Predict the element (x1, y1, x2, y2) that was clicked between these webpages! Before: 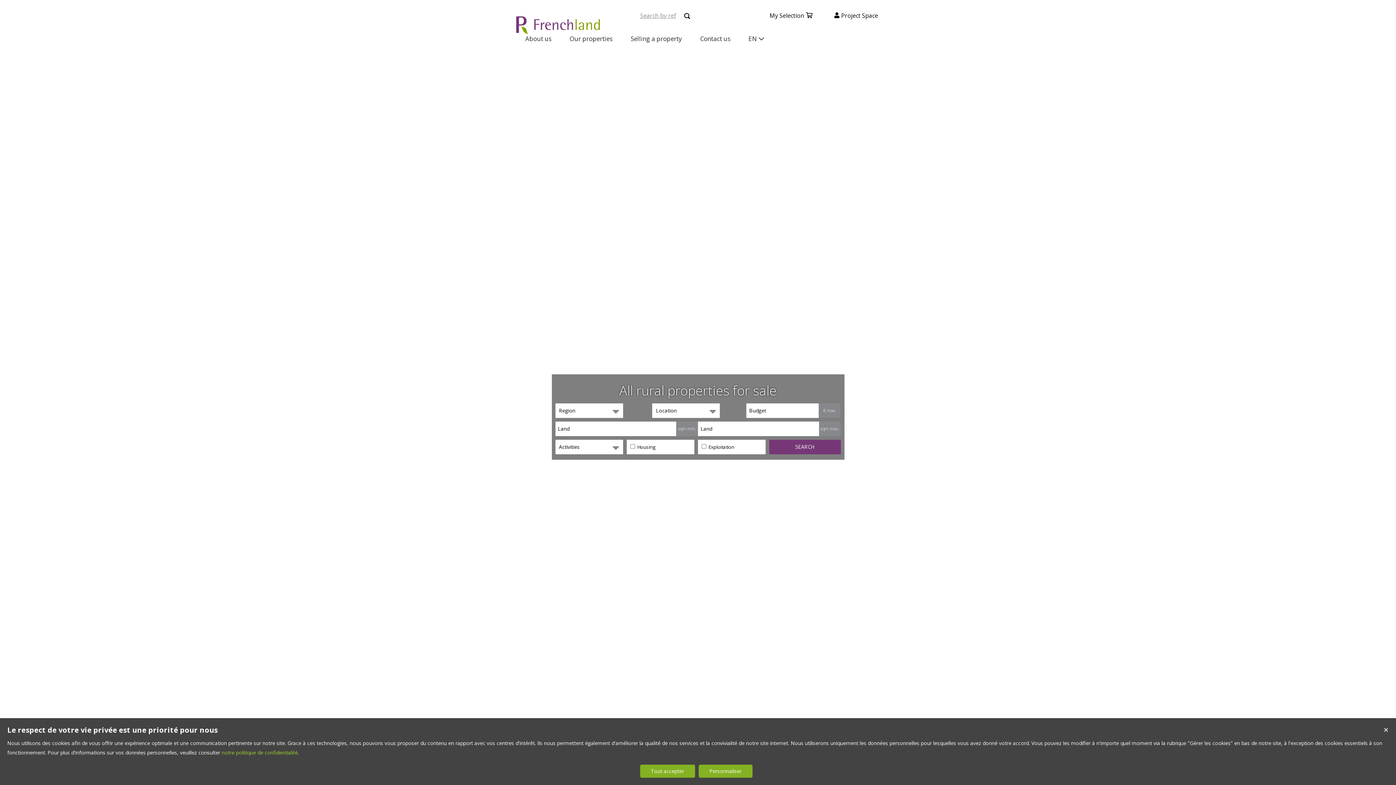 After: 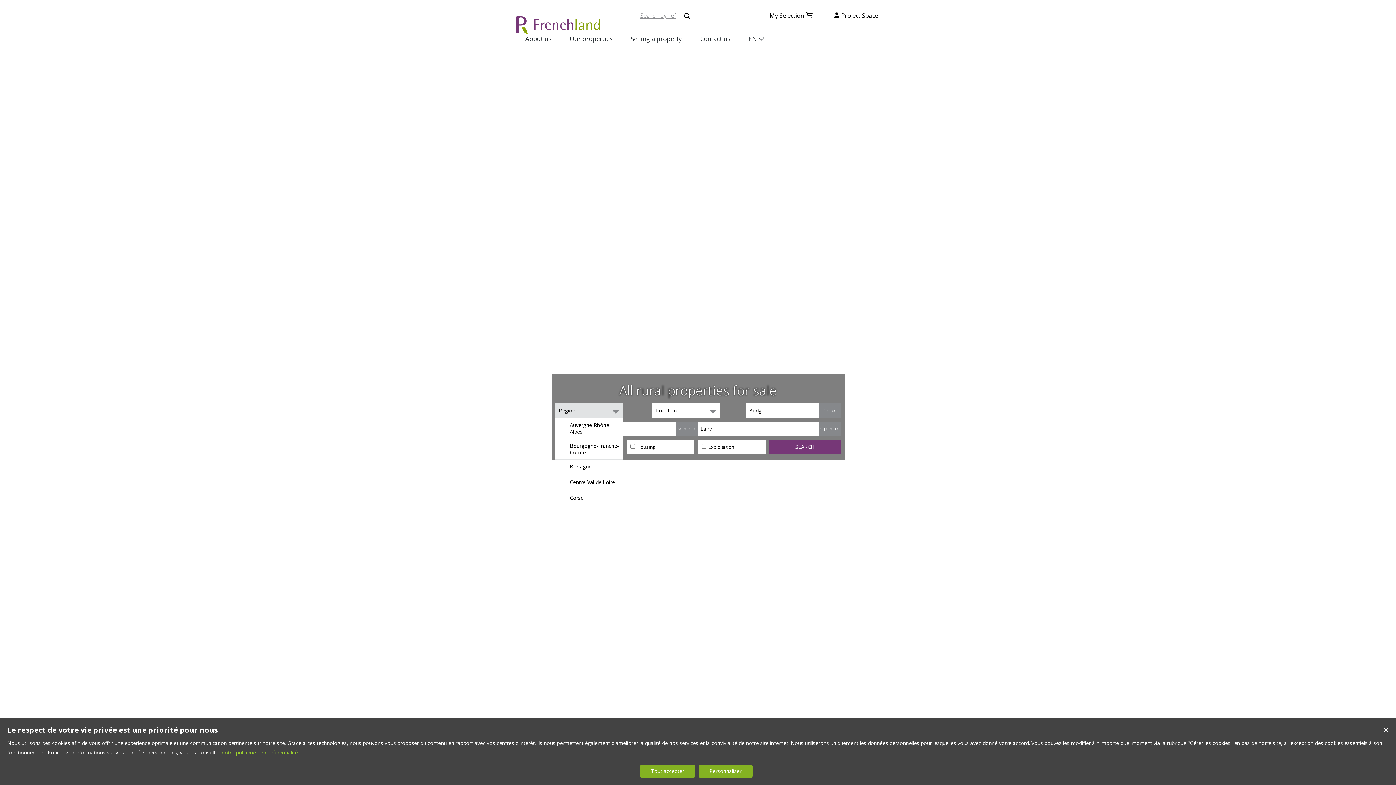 Action: bbox: (555, 403, 623, 418) label: Region